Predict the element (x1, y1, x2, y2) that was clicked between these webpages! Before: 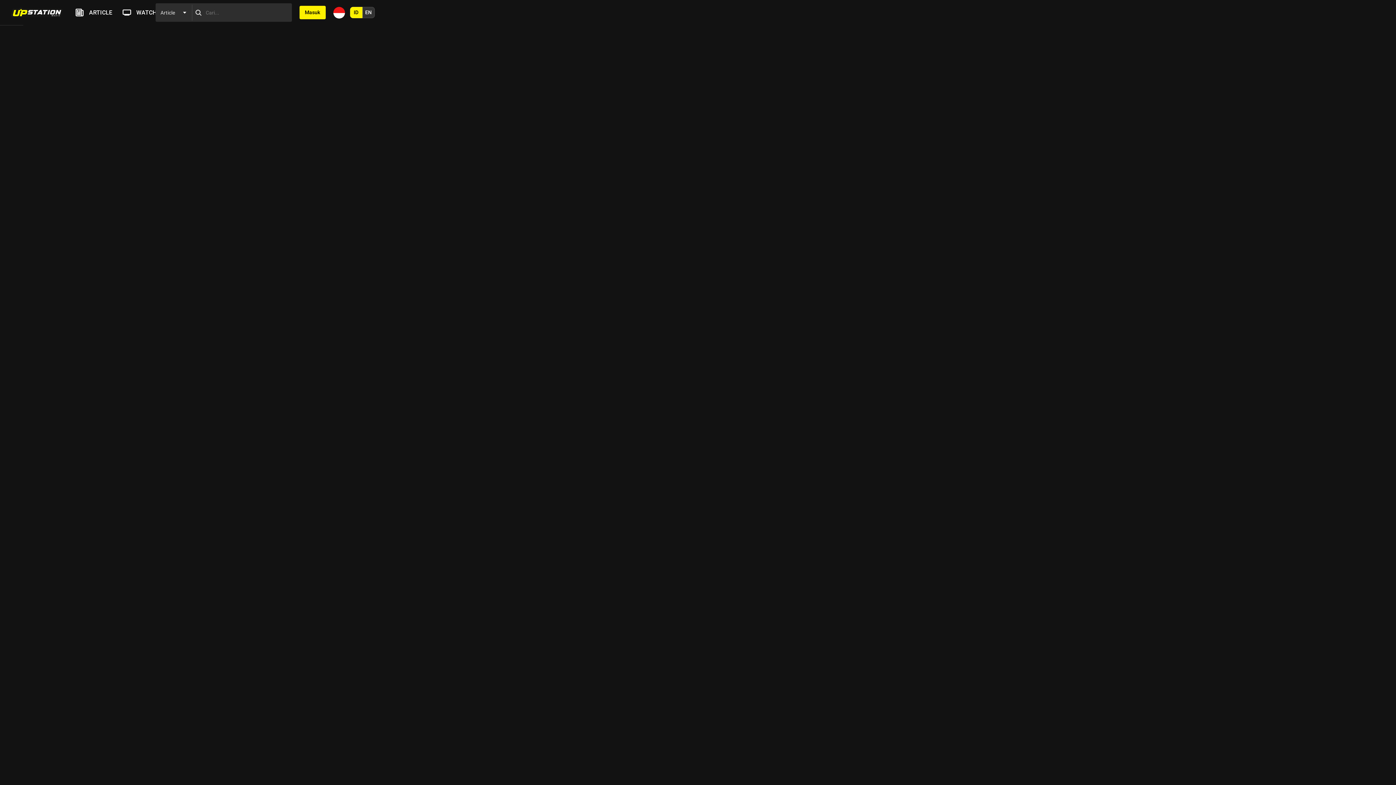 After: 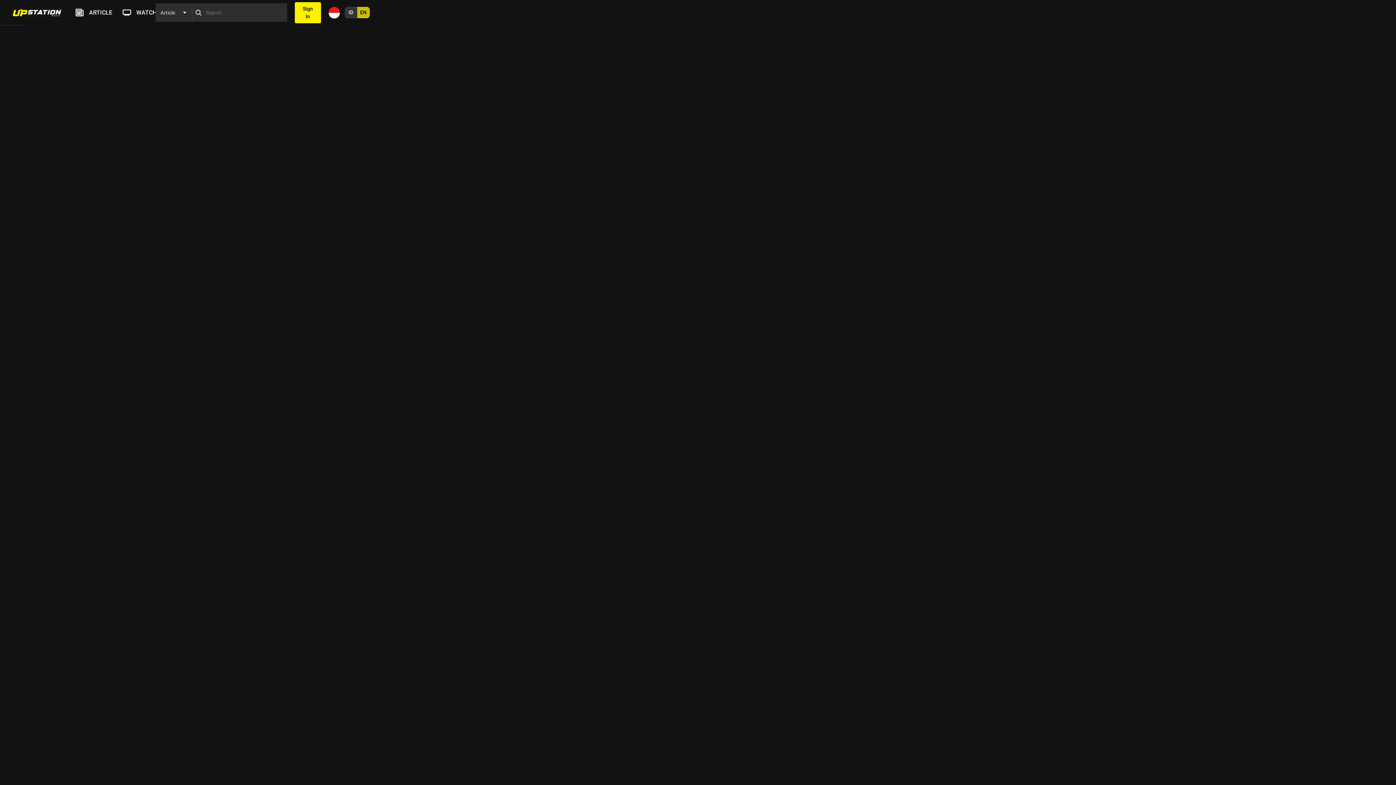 Action: bbox: (362, 6, 374, 18) label: EN